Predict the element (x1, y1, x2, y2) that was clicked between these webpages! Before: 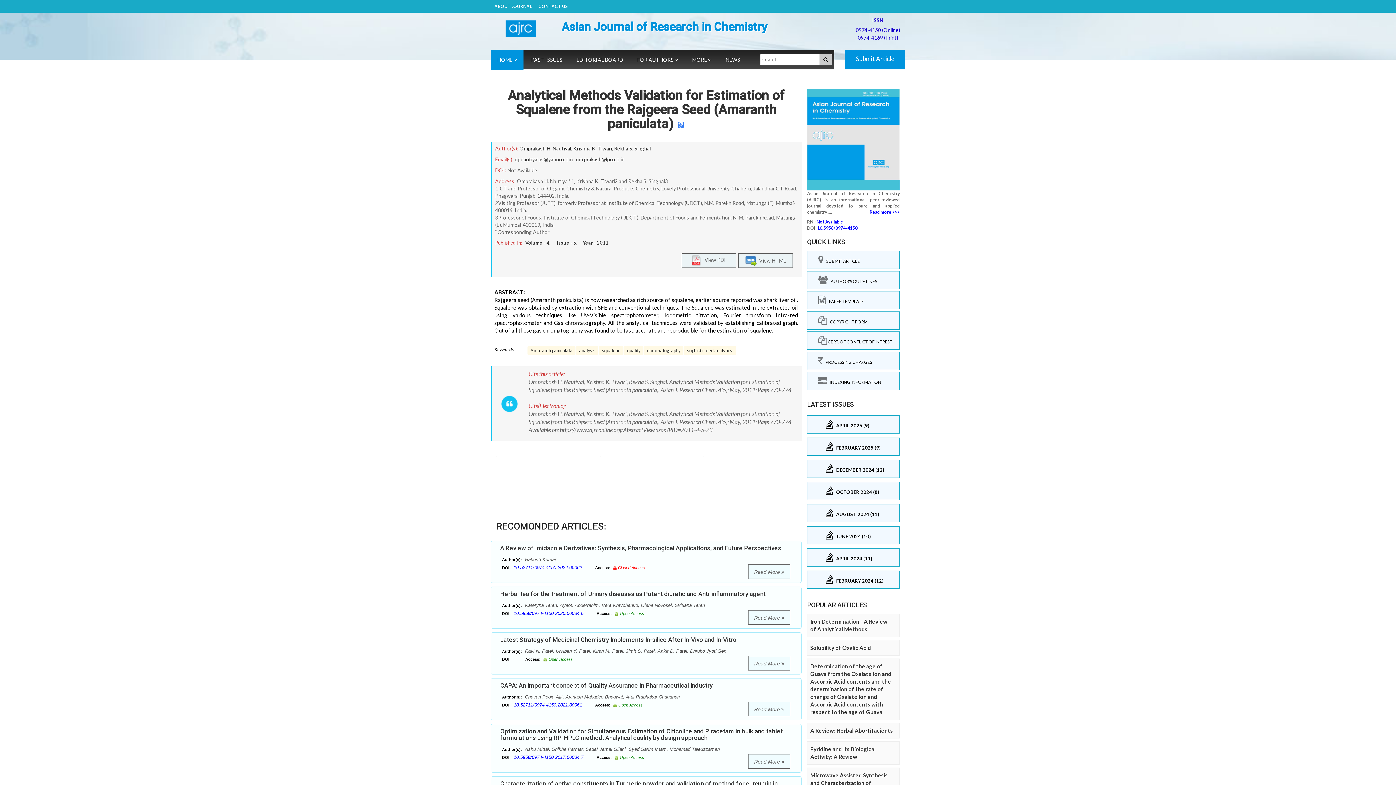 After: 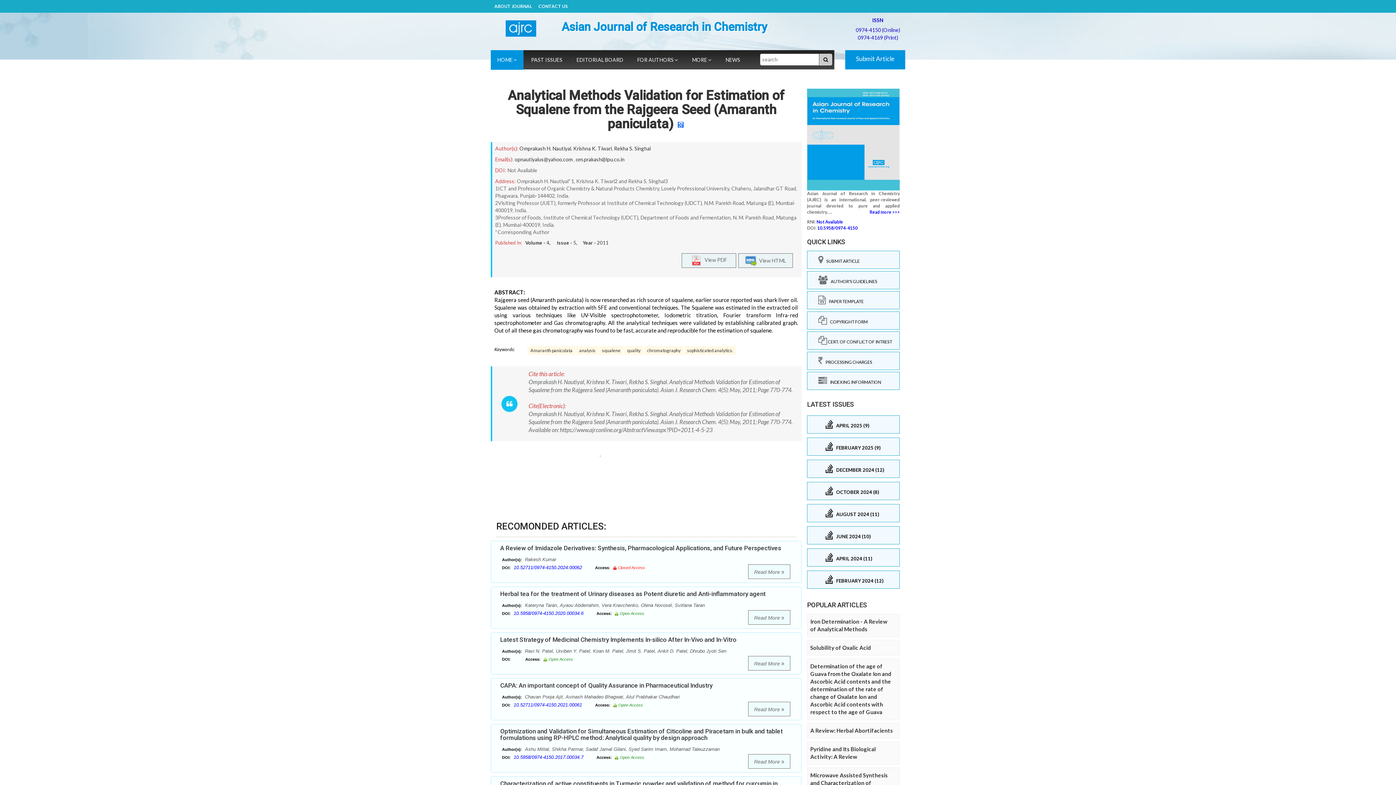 Action: bbox: (599, 452, 600, 458)